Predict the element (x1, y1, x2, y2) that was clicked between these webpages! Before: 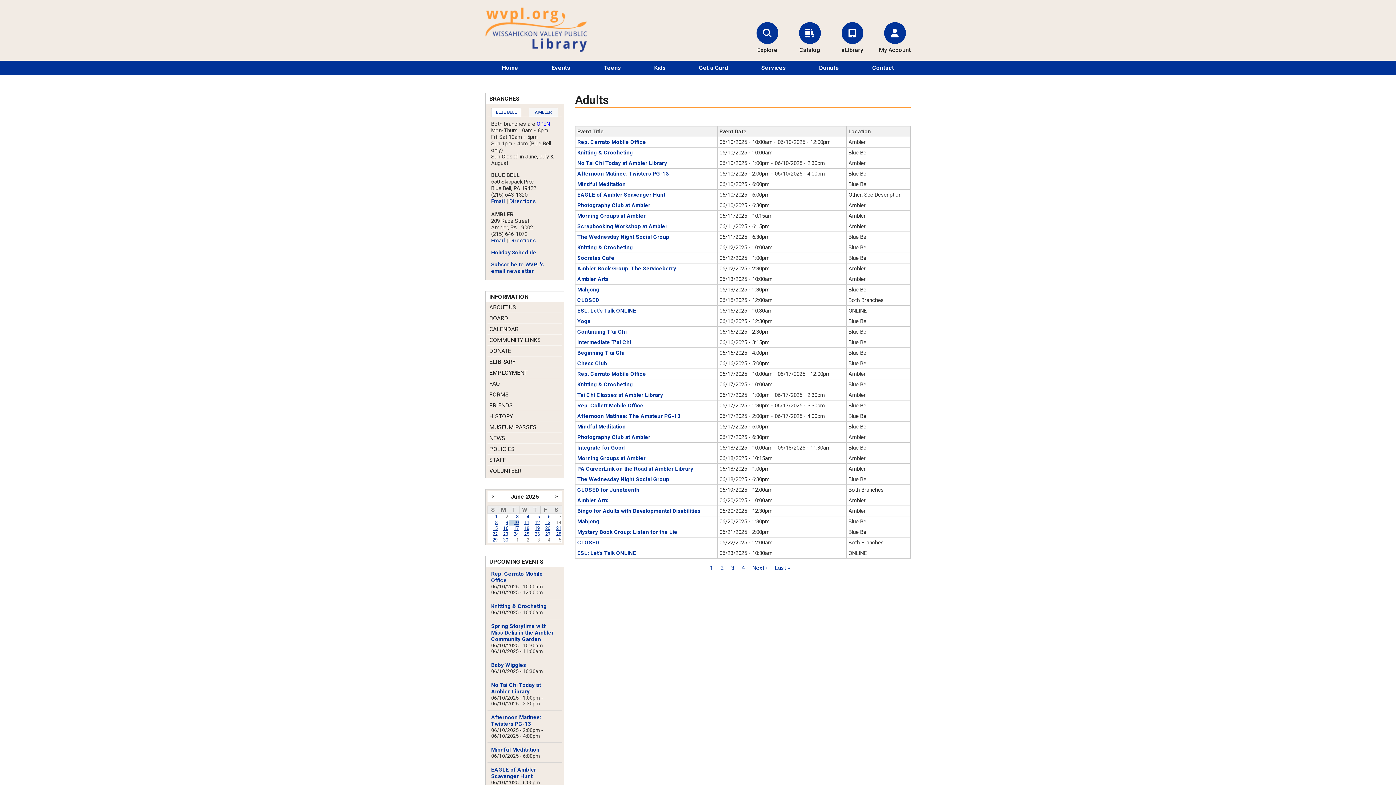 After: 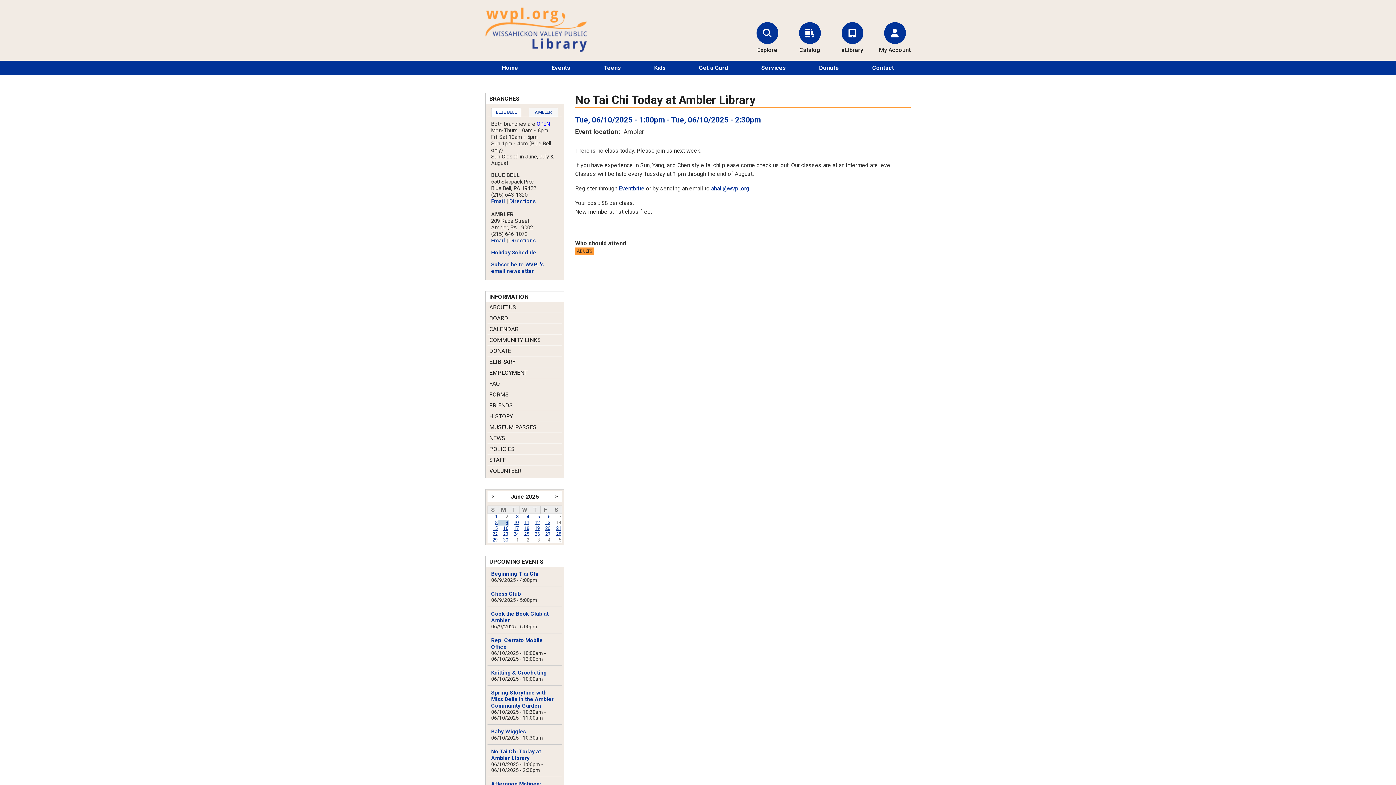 Action: label: No Tai Chi Today at Ambler Library bbox: (577, 160, 667, 166)